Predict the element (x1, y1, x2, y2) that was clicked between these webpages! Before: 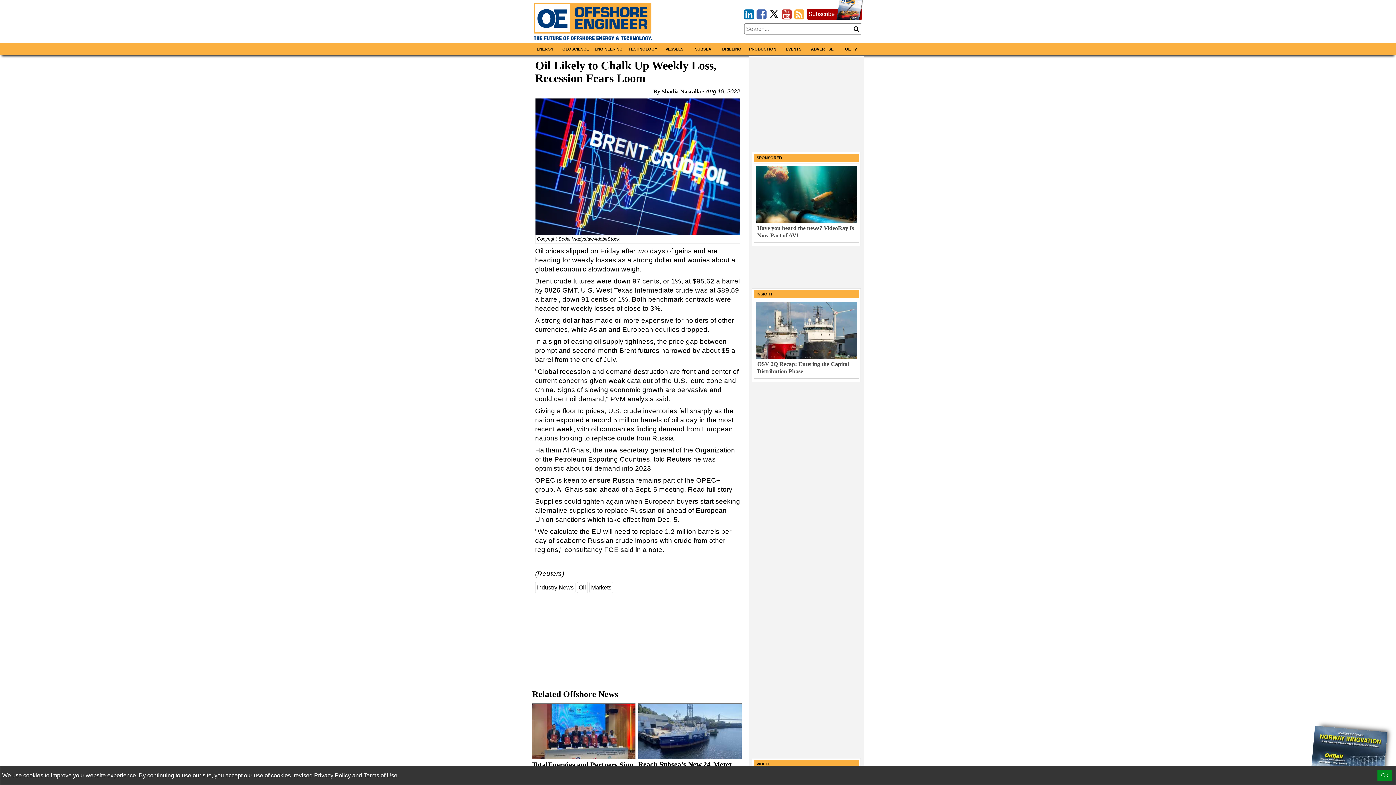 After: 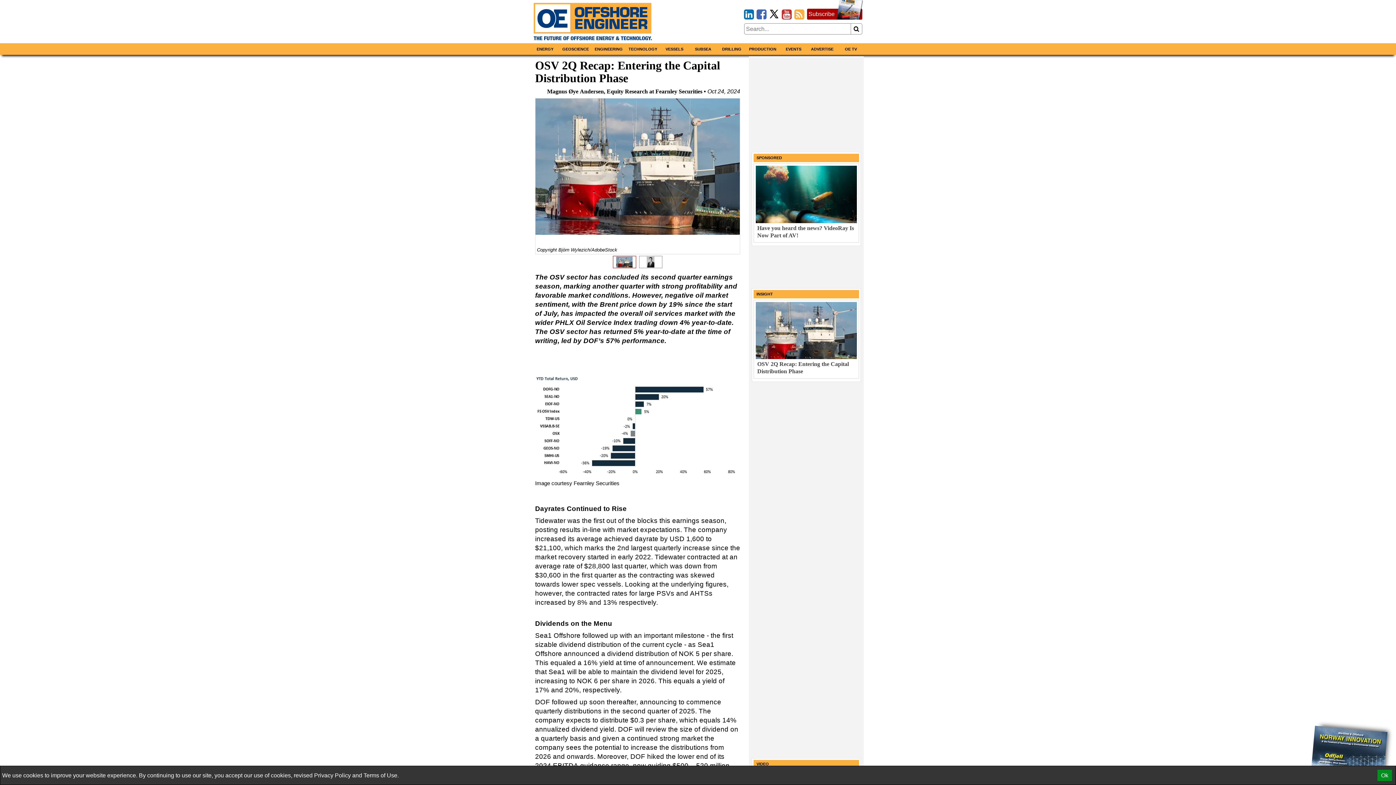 Action: label: OSV 2Q Recap: Entering the Capital Distribution Phase bbox: (753, 299, 859, 379)